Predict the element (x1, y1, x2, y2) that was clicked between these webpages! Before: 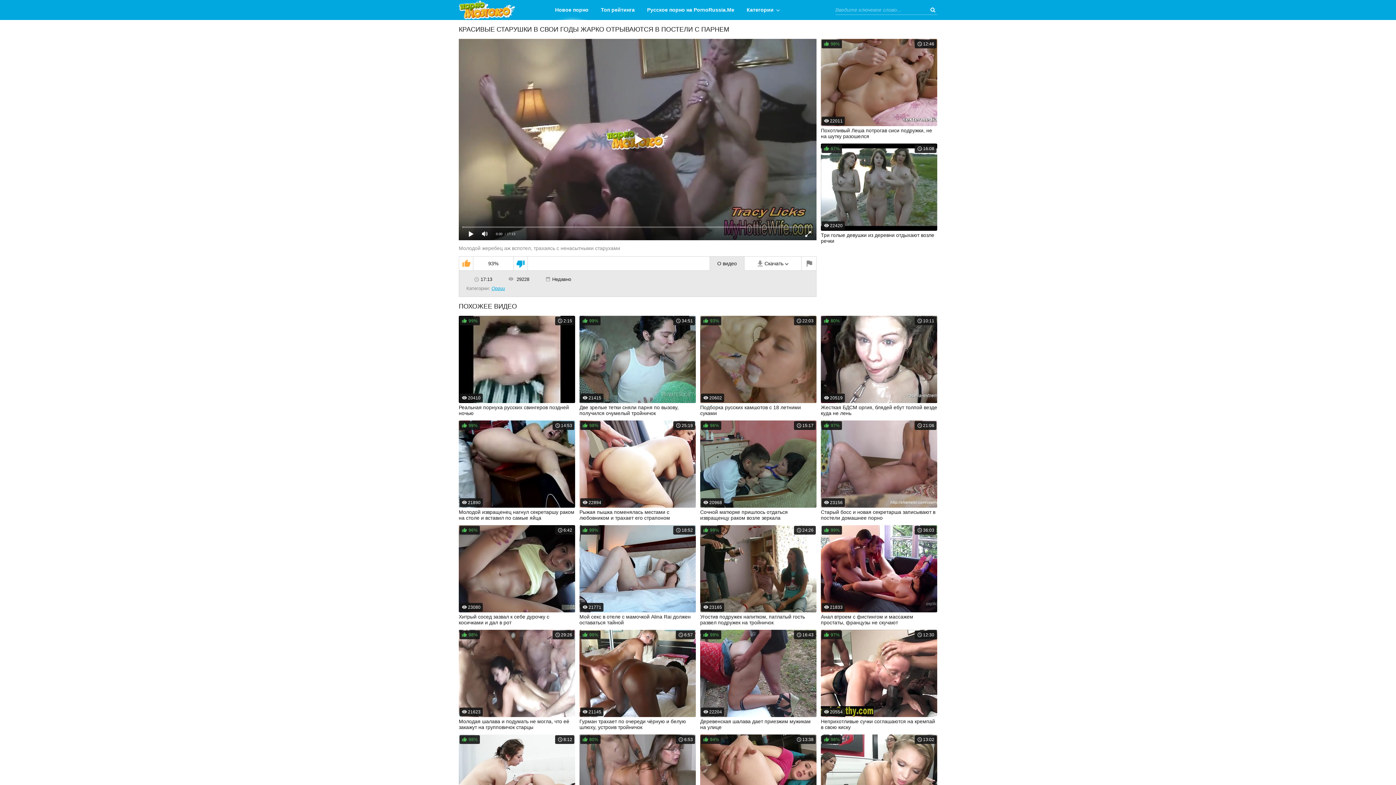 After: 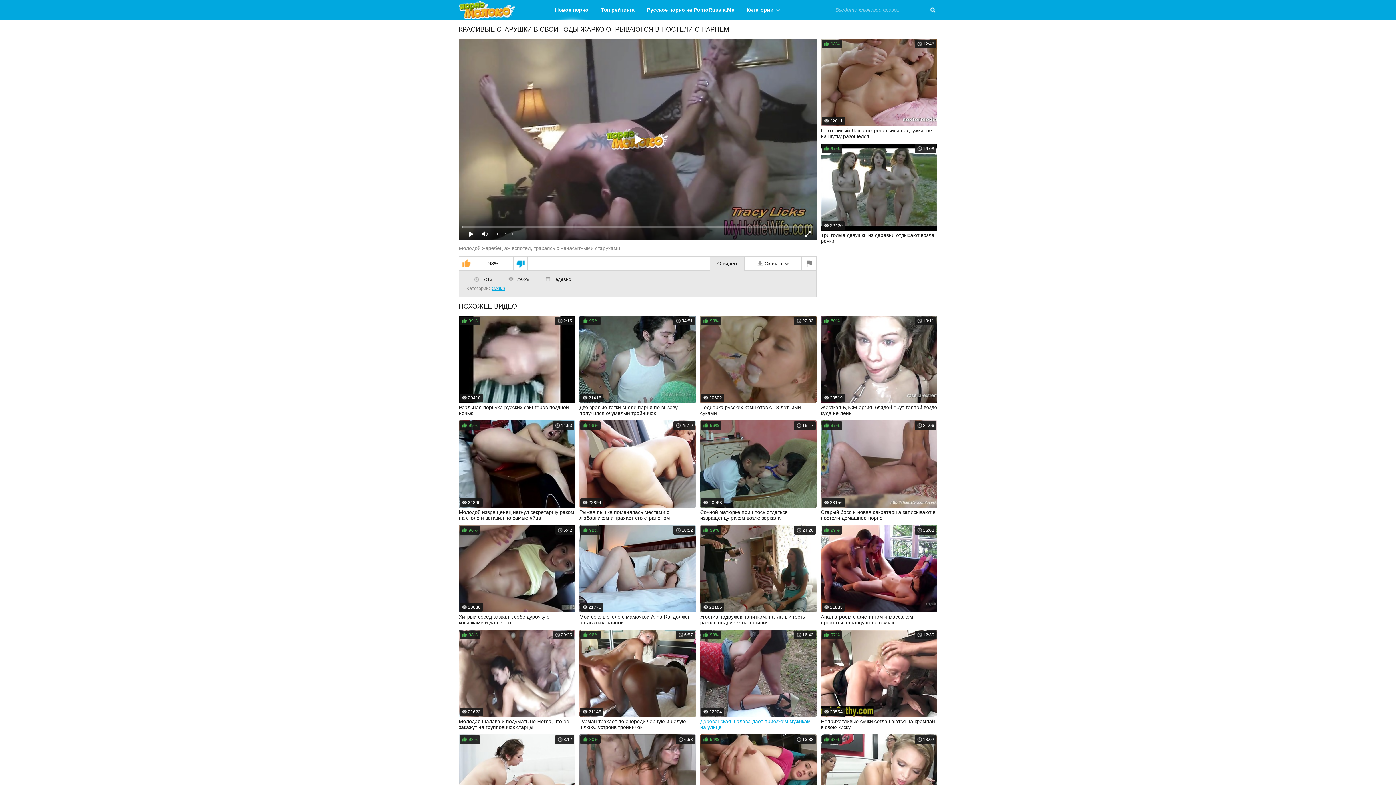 Action: label: 99%
16:43
22204
Деревенская шалава дает приезжим мужикам на улице bbox: (700, 630, 816, 730)